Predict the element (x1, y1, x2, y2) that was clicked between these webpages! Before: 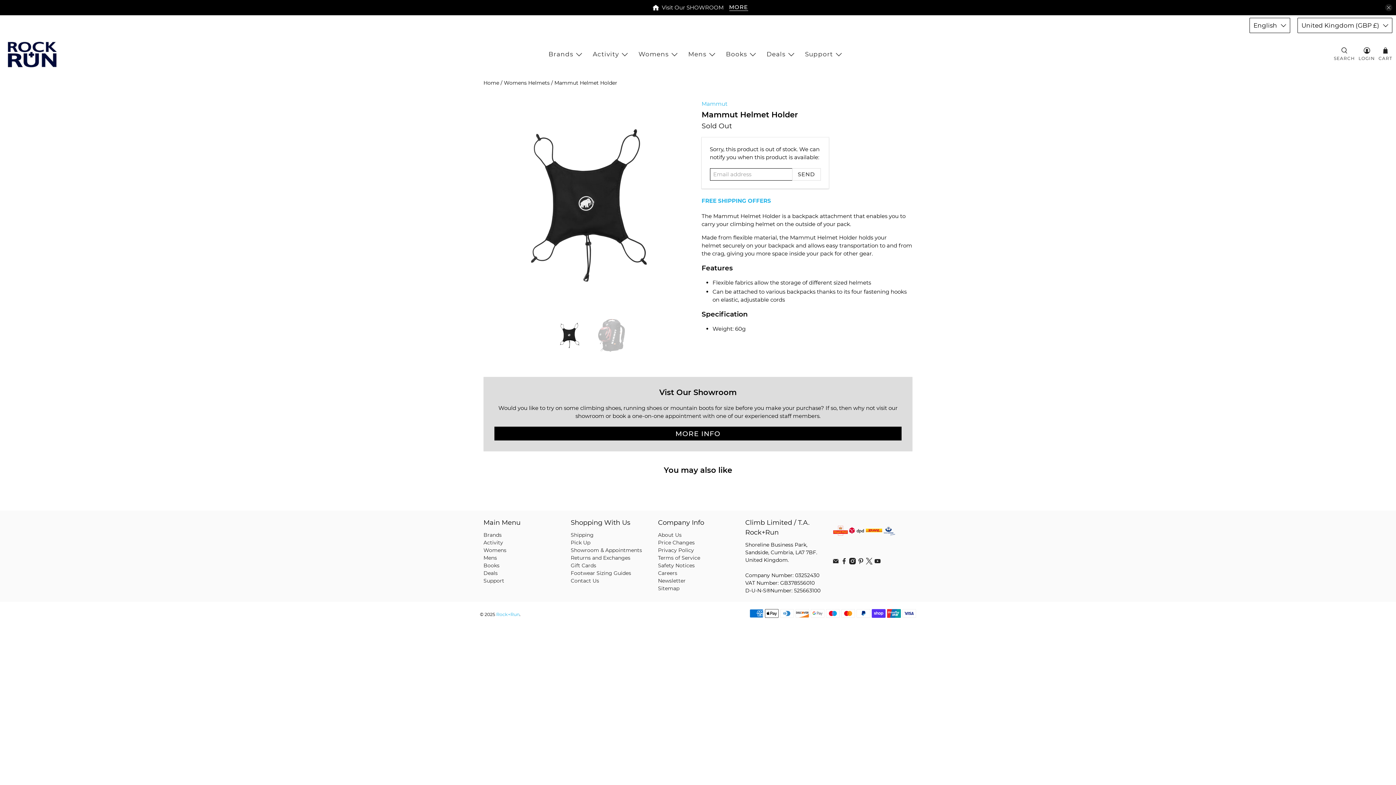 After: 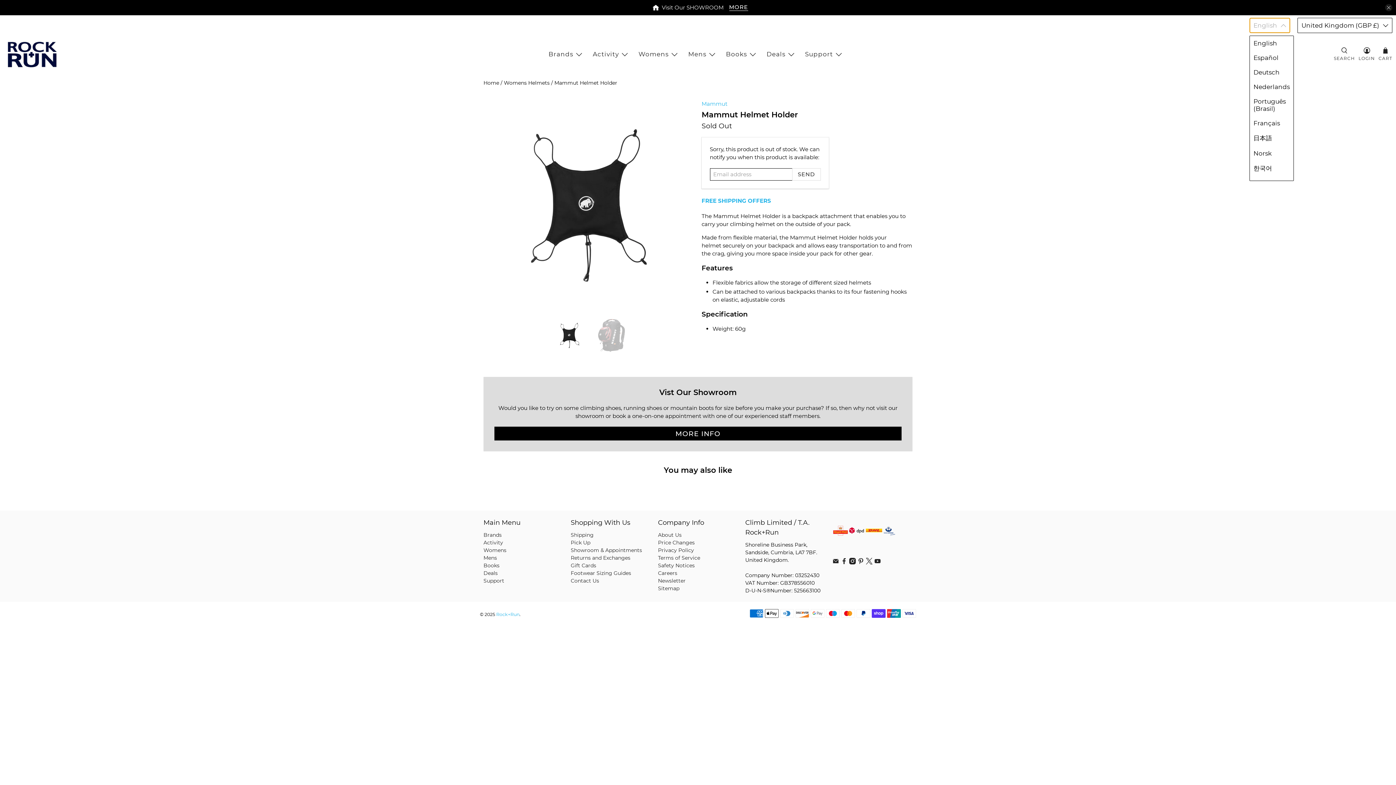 Action: bbox: (1249, 17, 1290, 33) label: English